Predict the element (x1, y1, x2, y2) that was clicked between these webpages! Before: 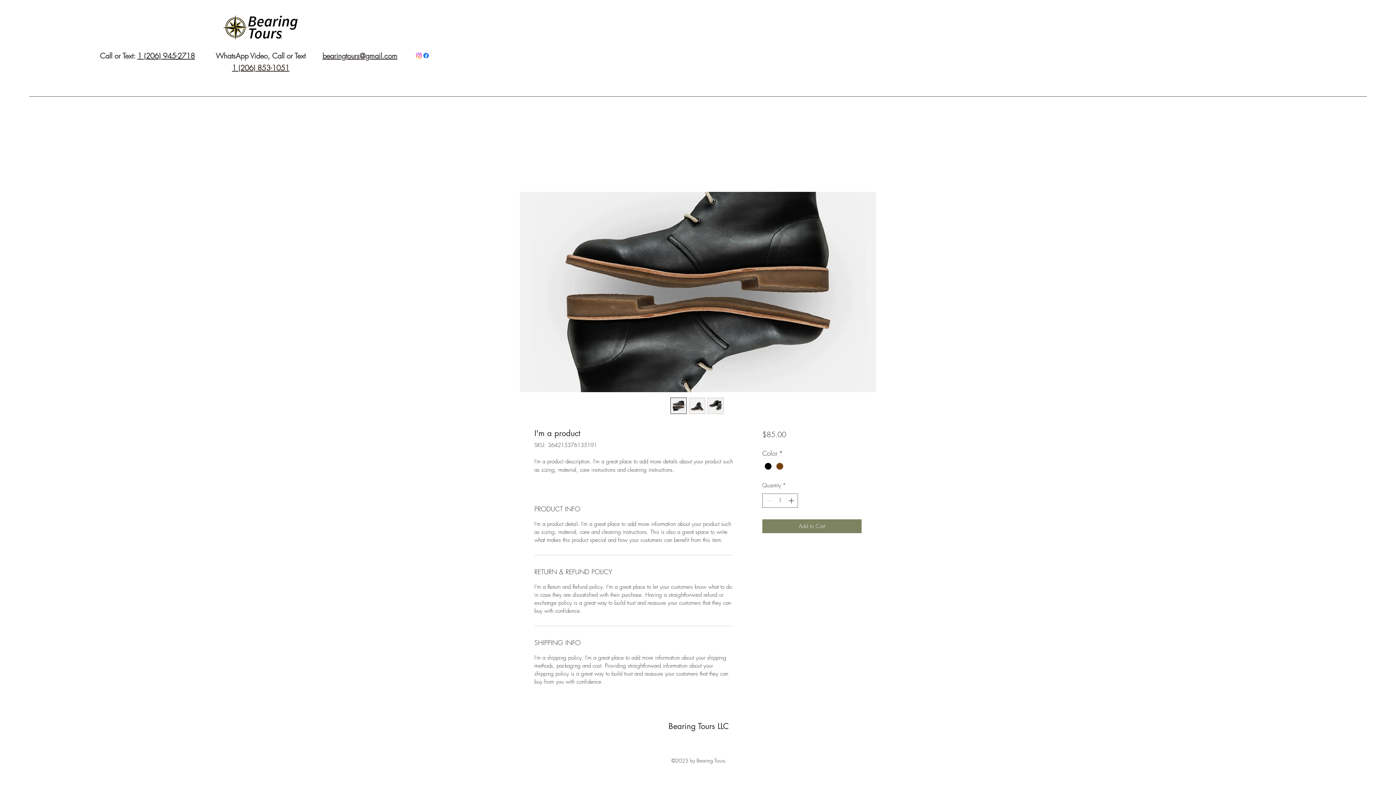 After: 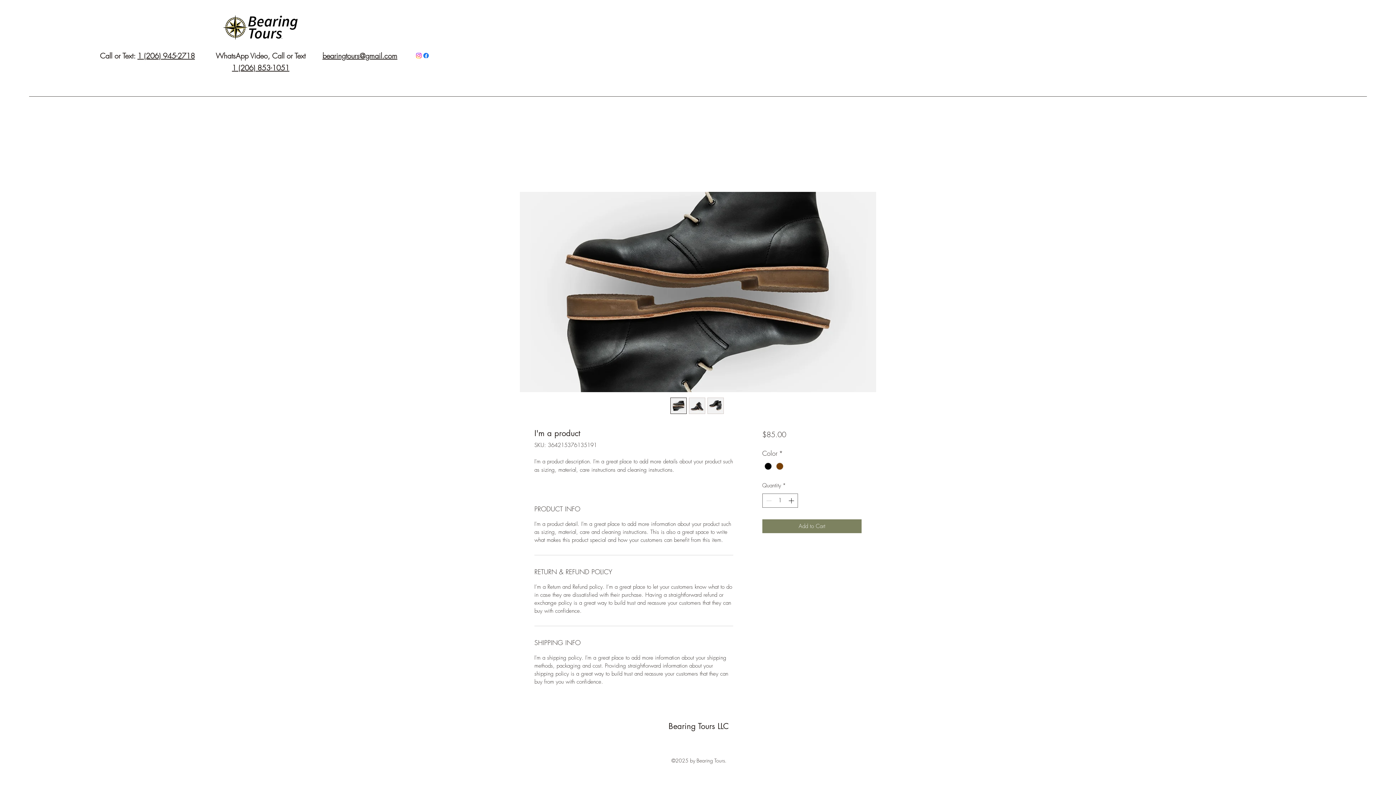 Action: bbox: (520, 192, 876, 392)